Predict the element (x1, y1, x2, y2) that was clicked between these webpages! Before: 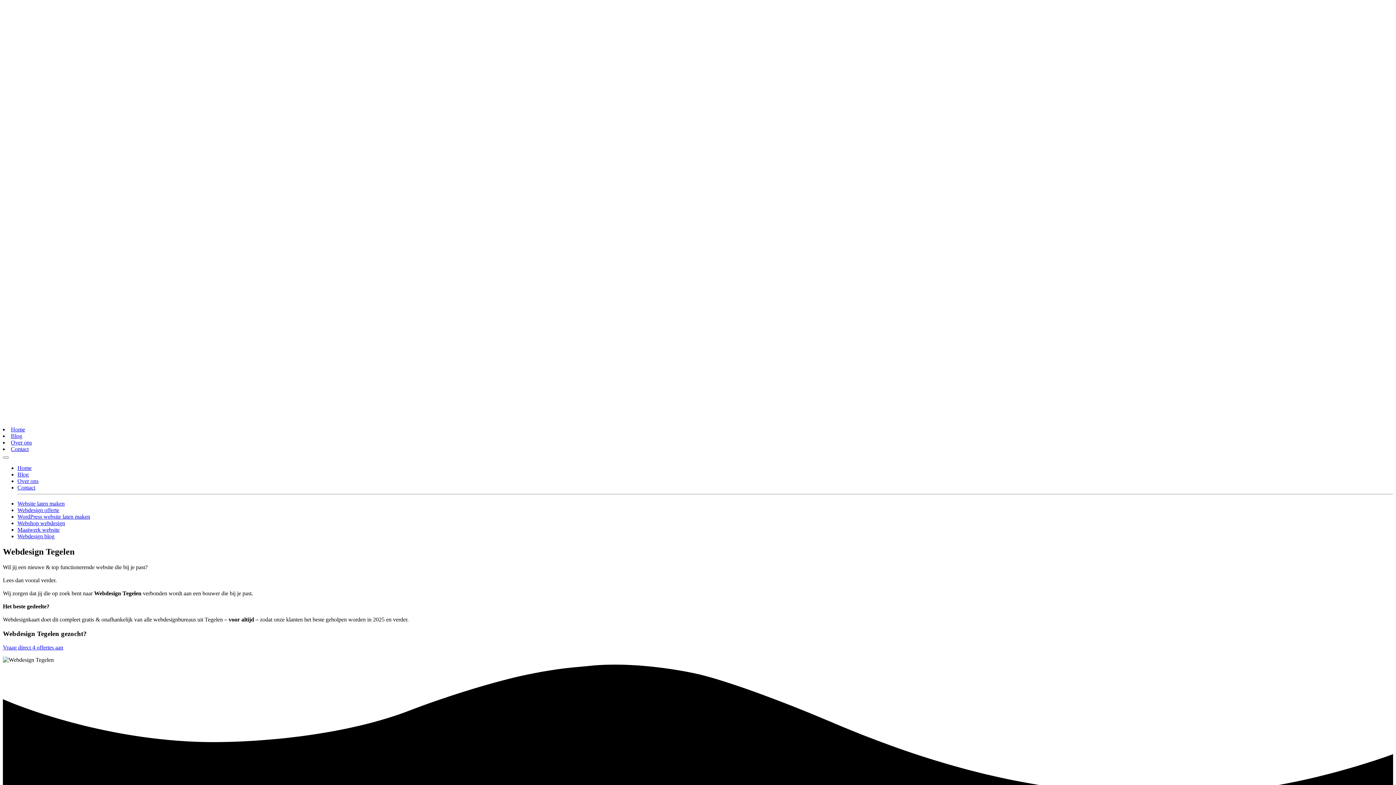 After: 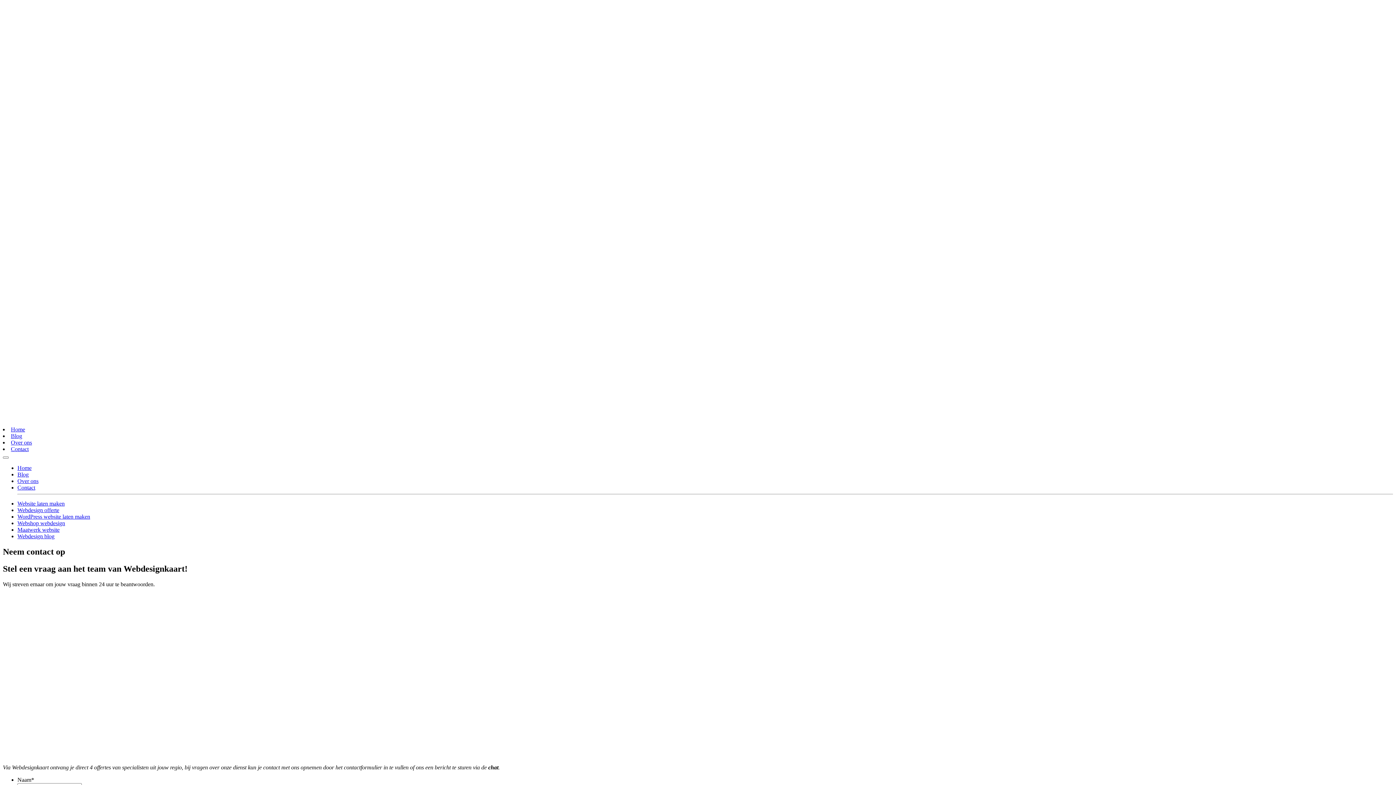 Action: bbox: (10, 446, 28, 452) label: Contact